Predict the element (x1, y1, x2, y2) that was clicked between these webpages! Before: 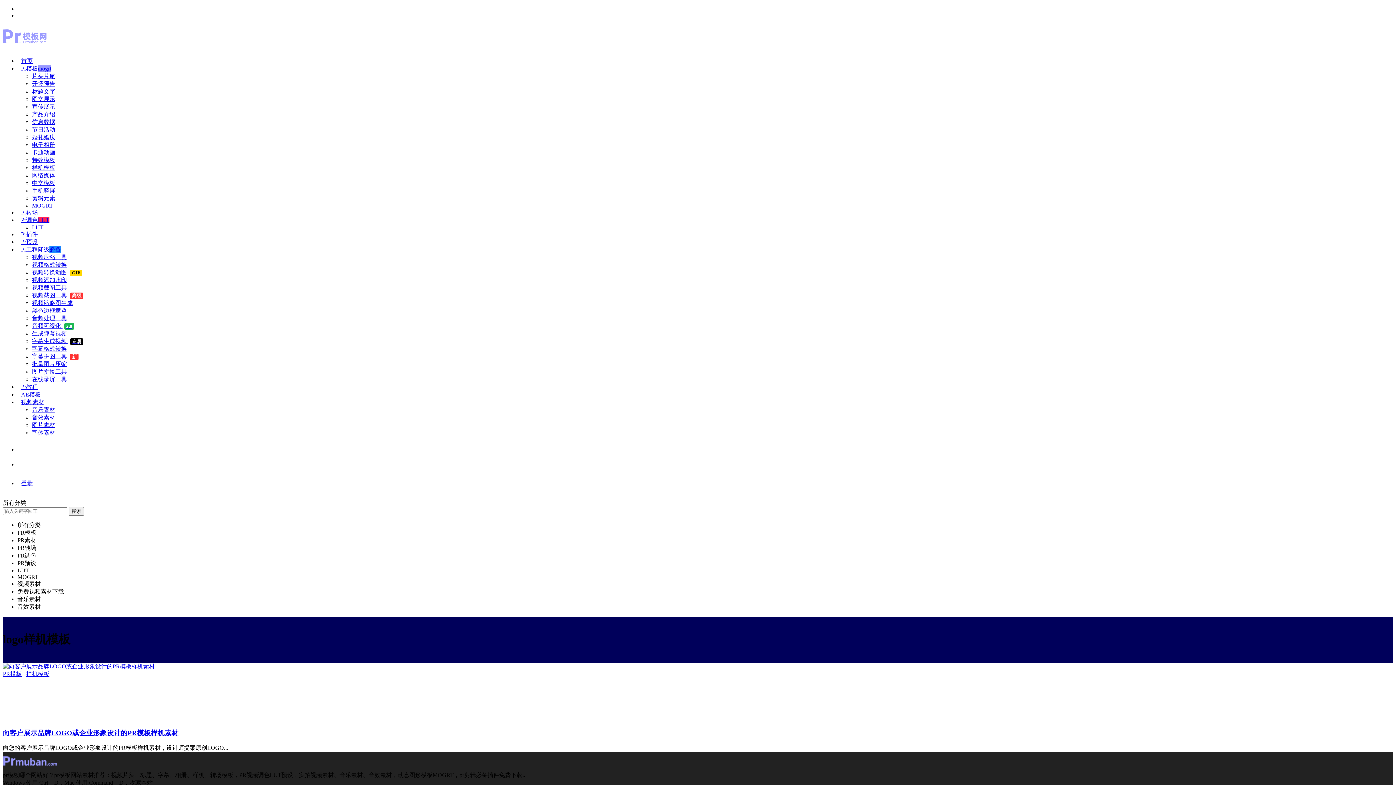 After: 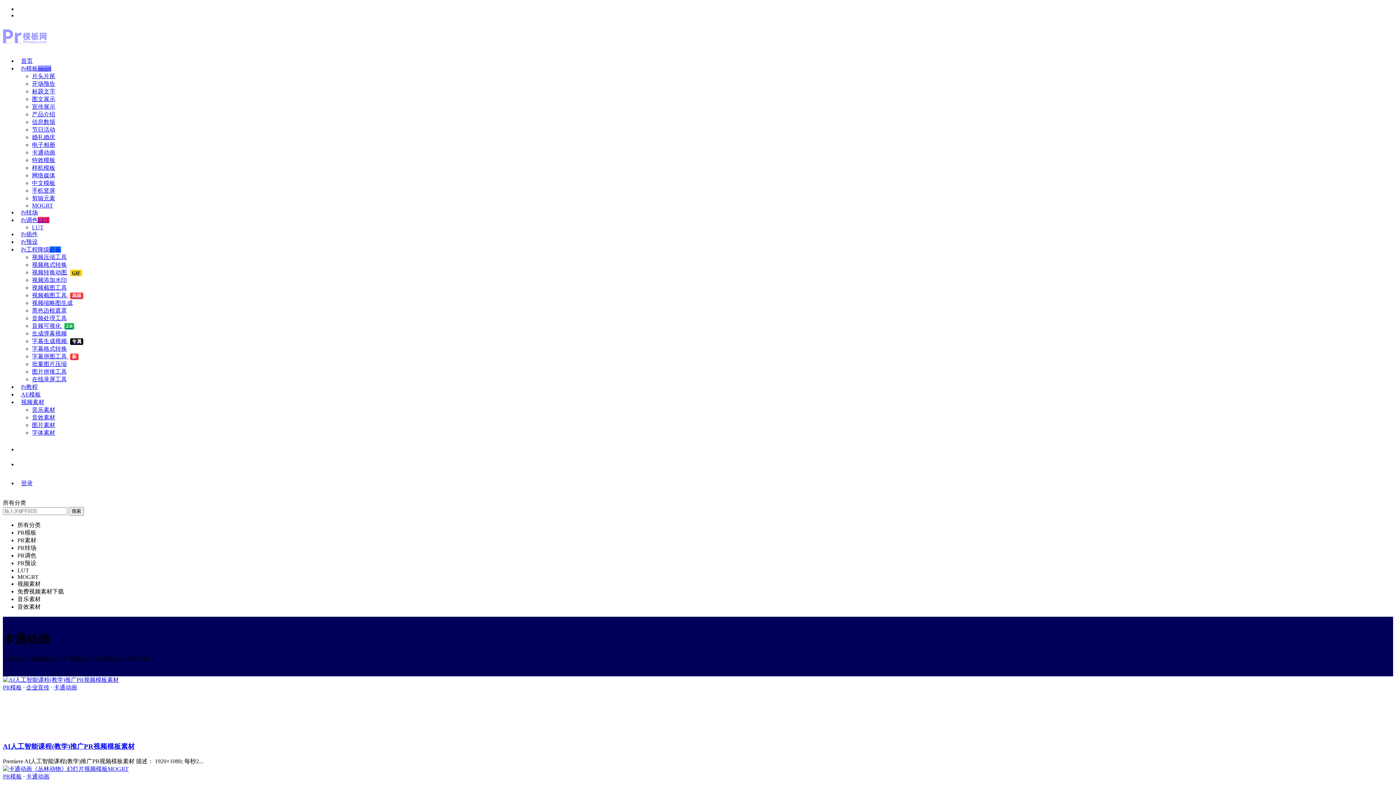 Action: bbox: (32, 149, 55, 155) label: 卡通动画